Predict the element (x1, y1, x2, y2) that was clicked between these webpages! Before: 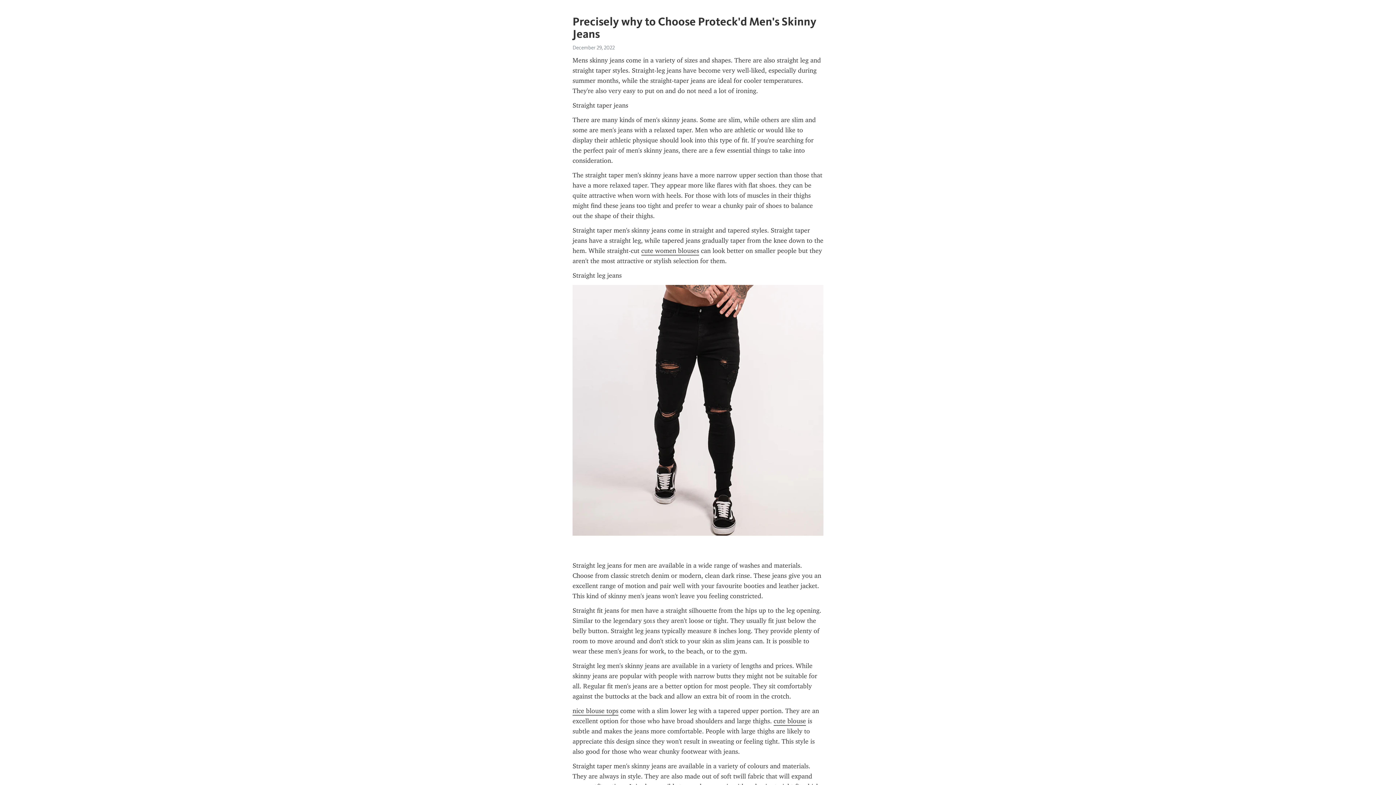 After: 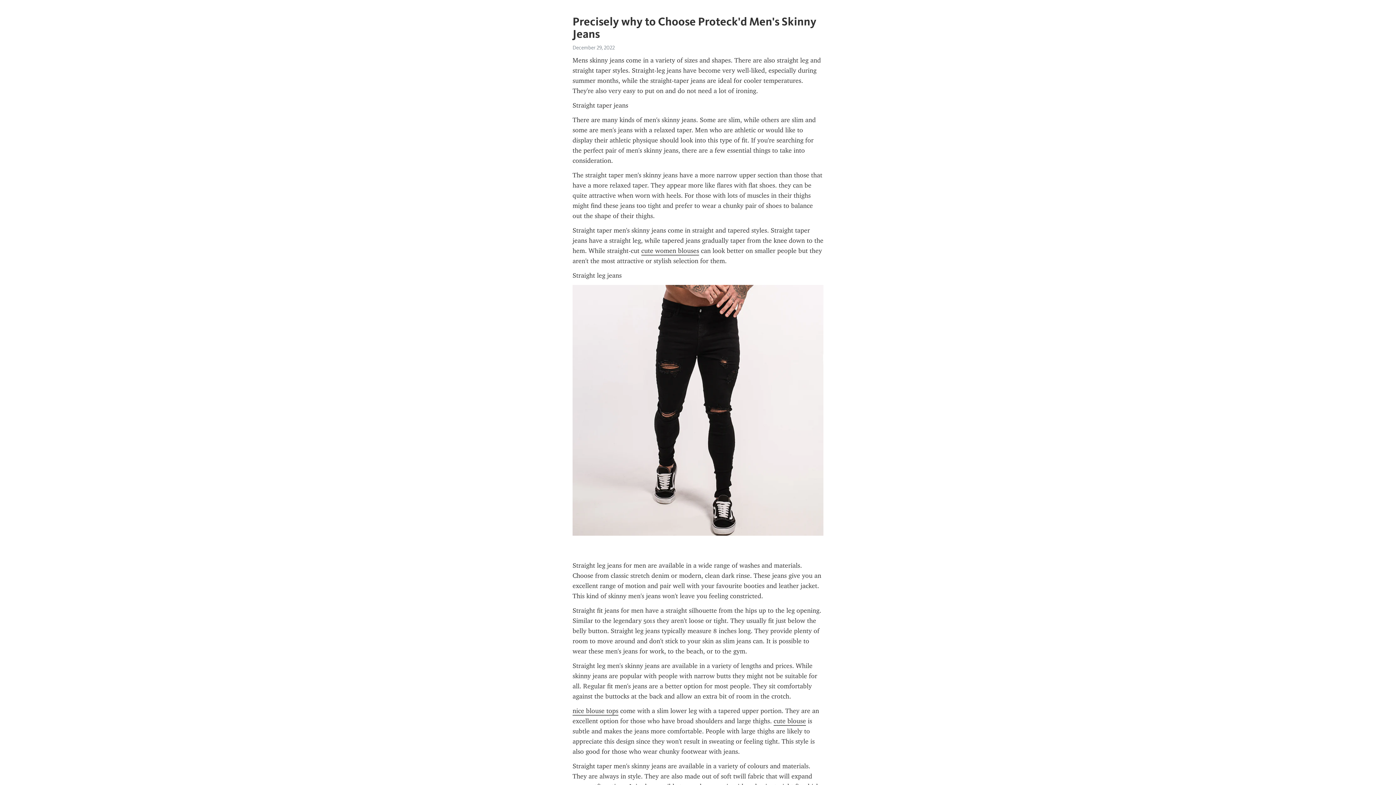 Action: label: cute blouse bbox: (773, 717, 806, 726)